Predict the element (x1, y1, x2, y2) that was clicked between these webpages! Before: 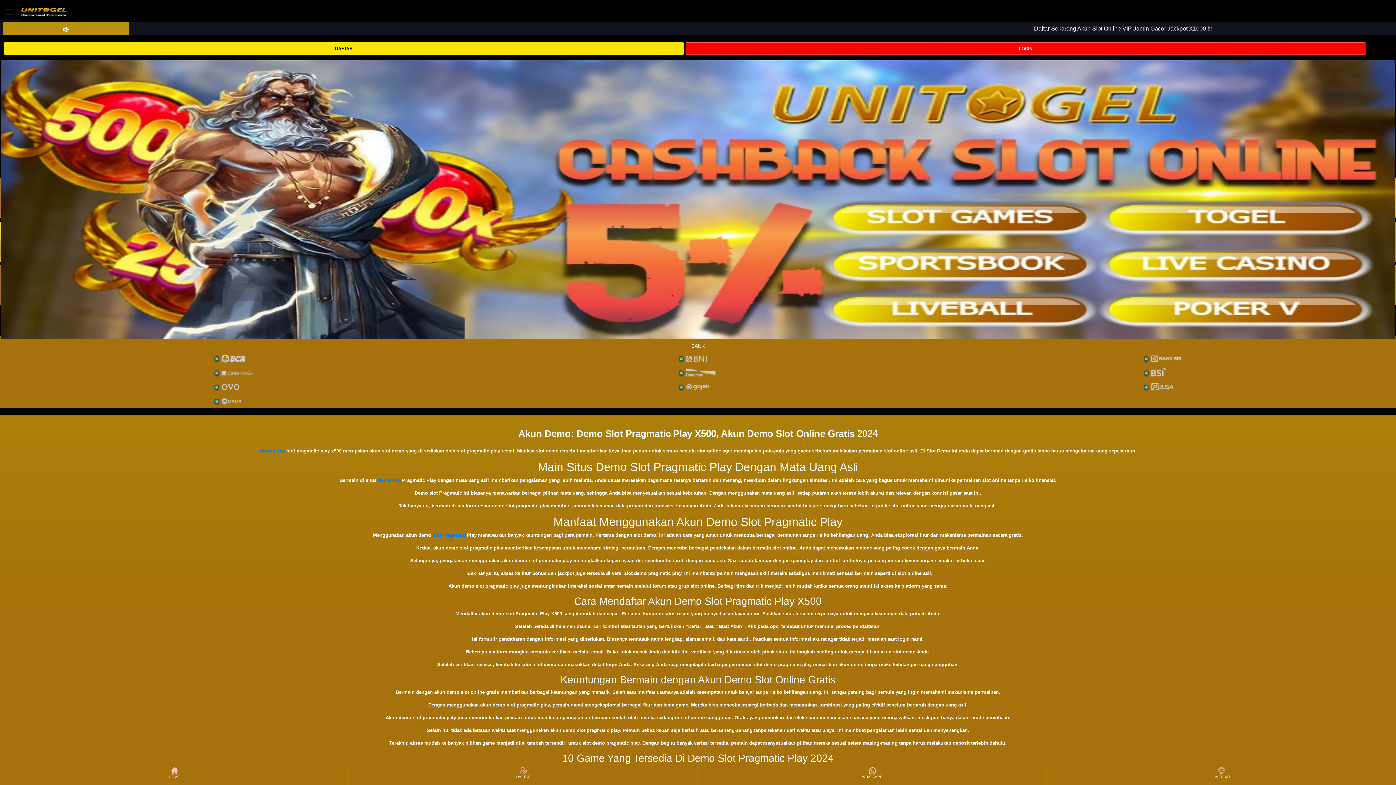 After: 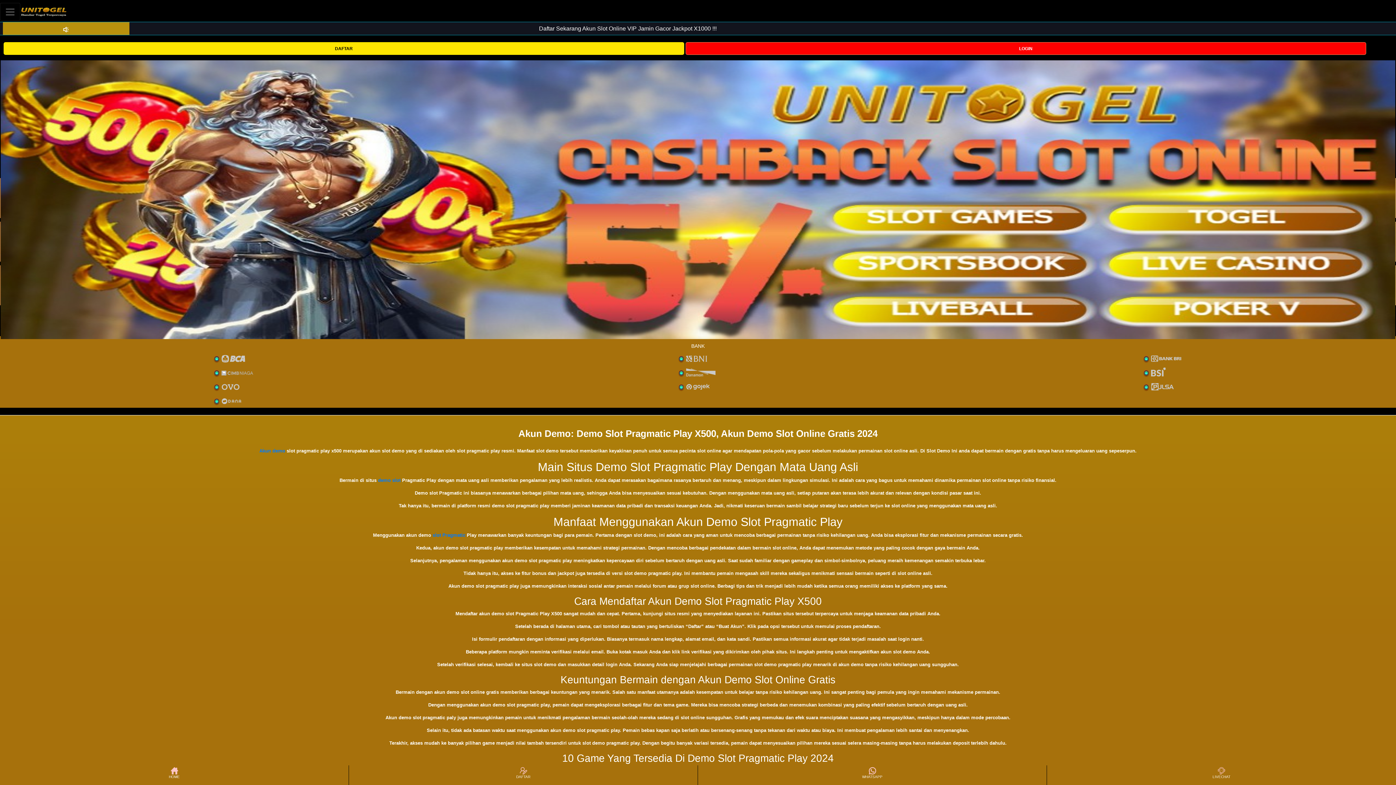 Action: bbox: (432, 532, 465, 538) label: slot Pragmatic